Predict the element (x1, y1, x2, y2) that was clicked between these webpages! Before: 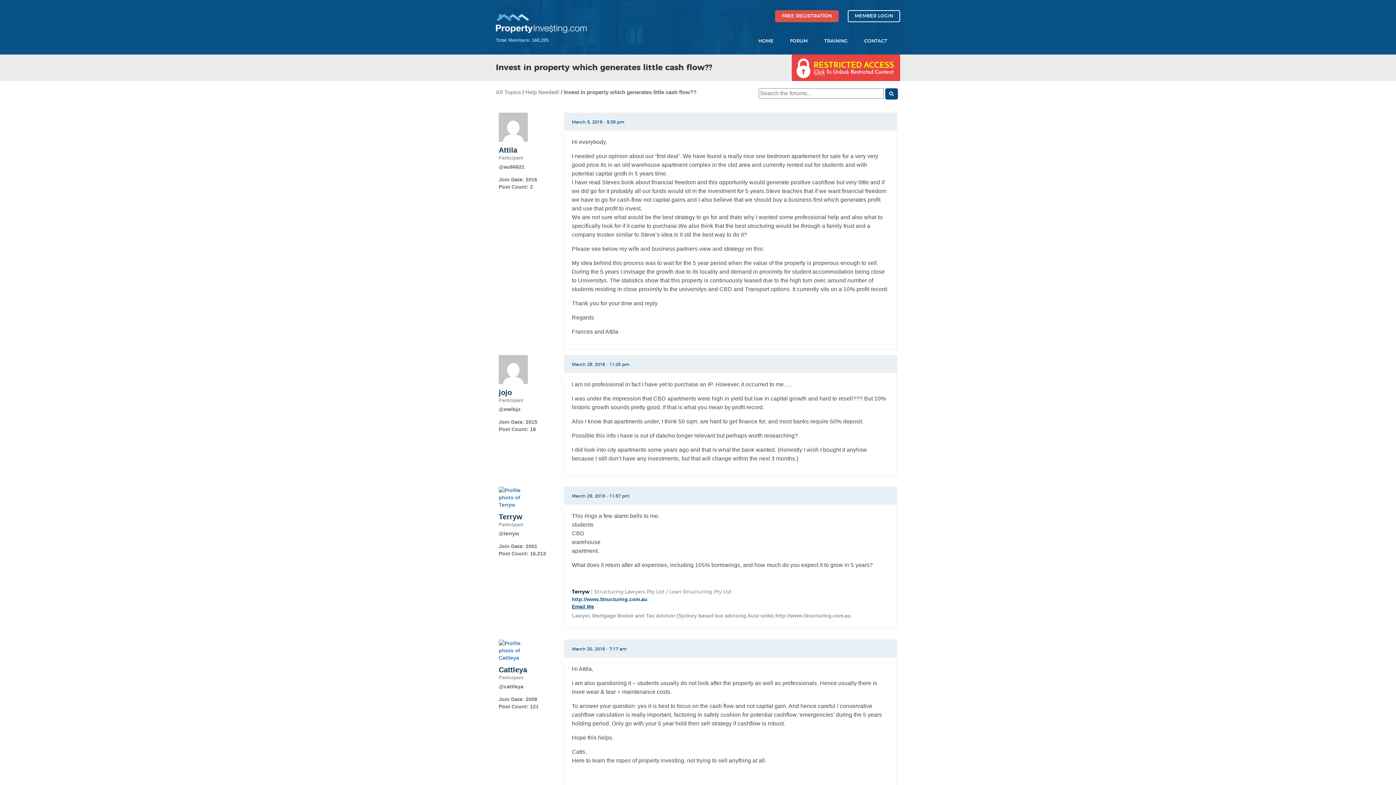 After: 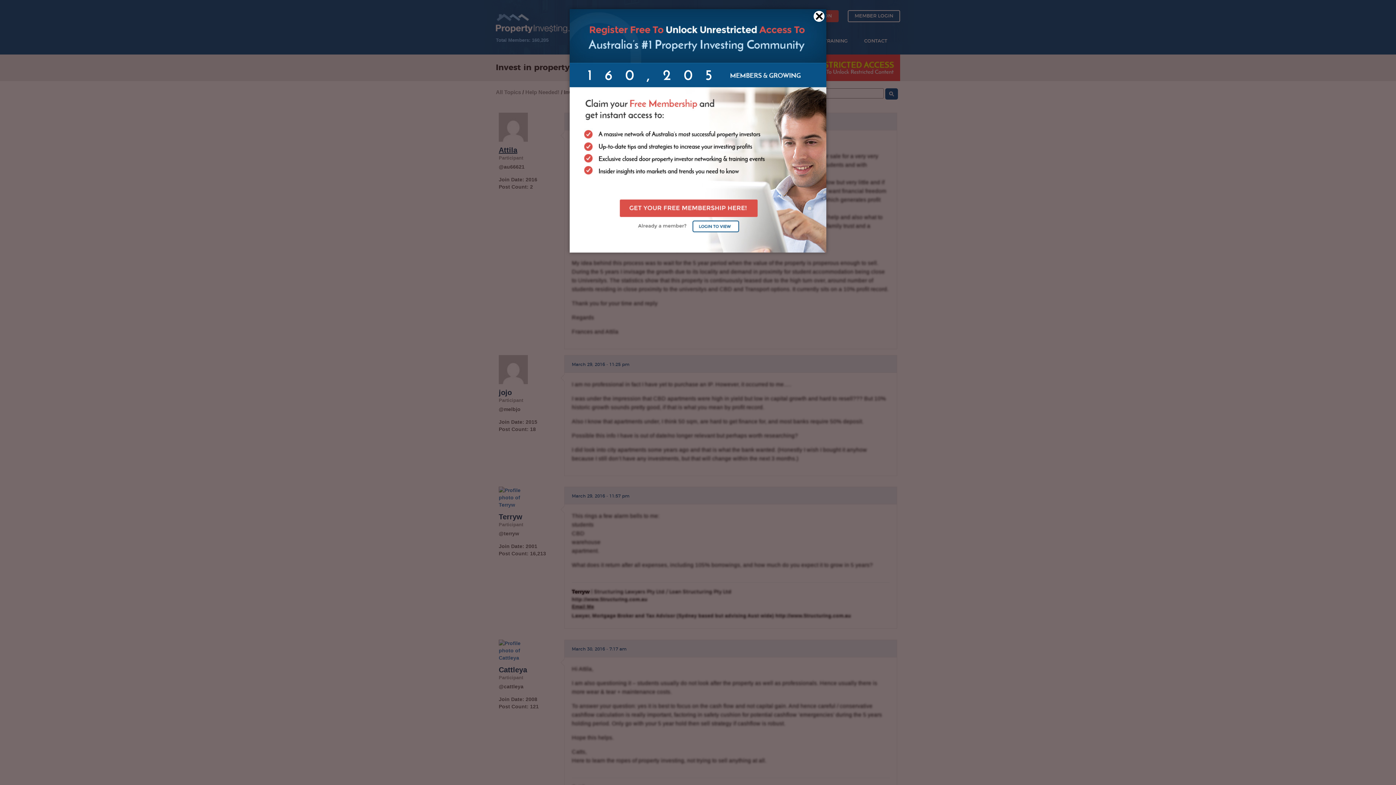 Action: label: Attila bbox: (498, 145, 557, 154)